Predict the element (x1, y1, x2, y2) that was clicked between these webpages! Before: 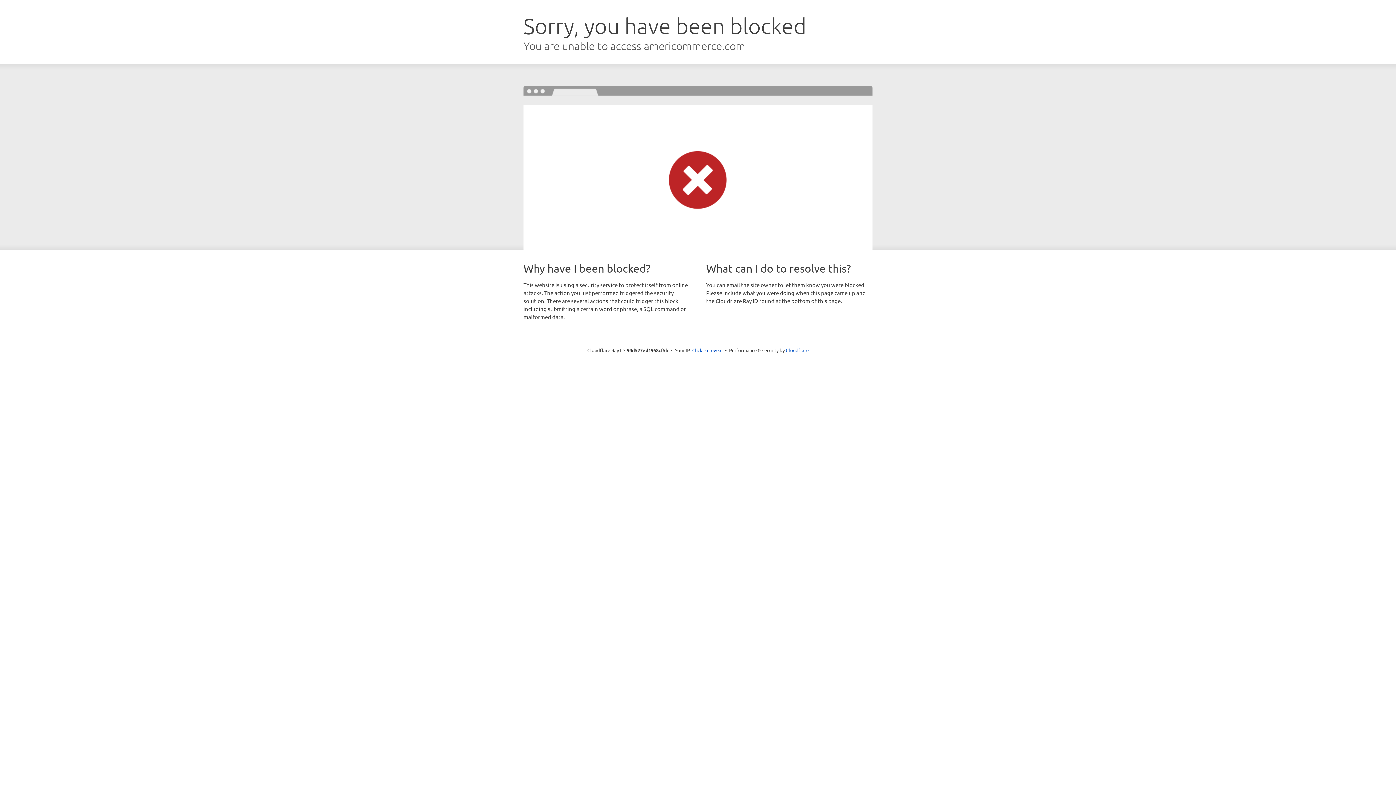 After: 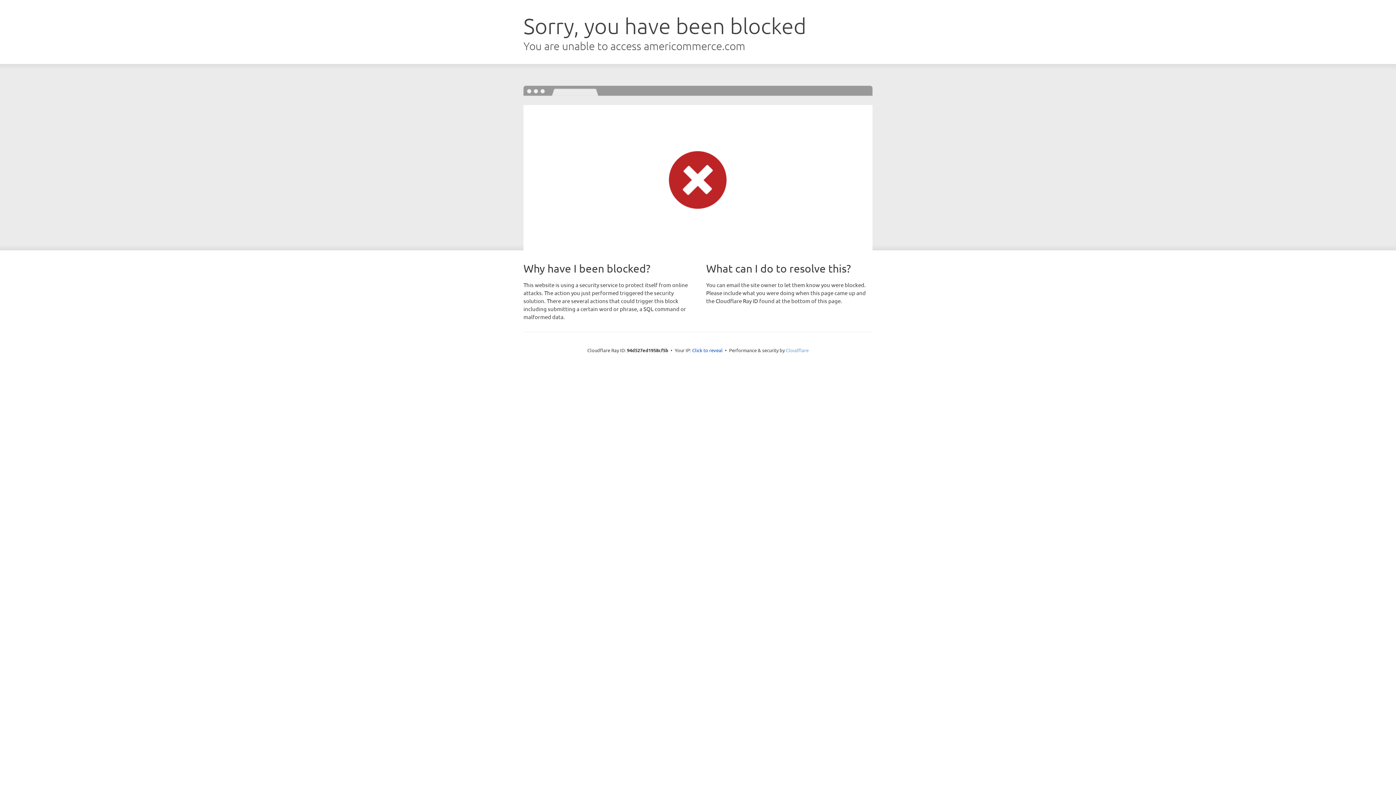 Action: bbox: (786, 347, 808, 353) label: Cloudflare